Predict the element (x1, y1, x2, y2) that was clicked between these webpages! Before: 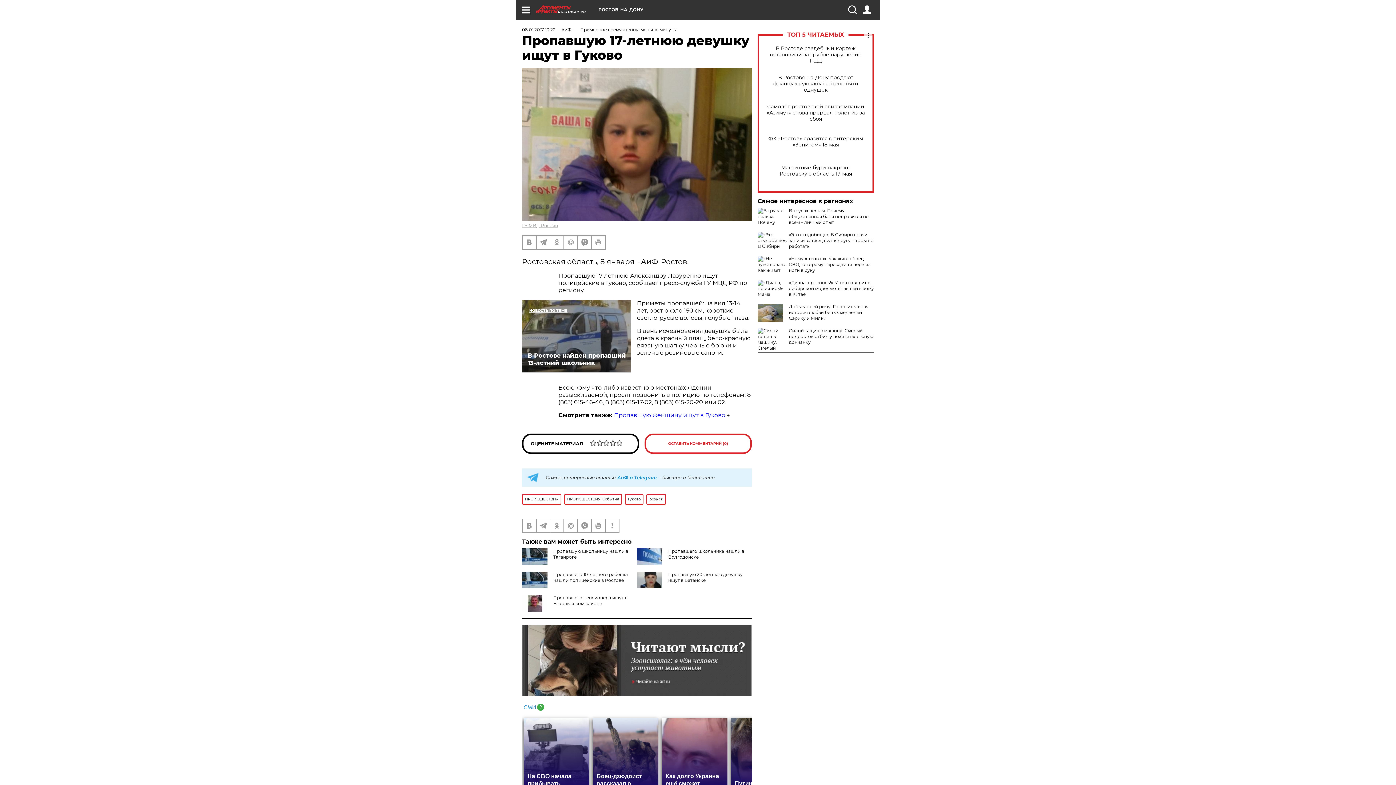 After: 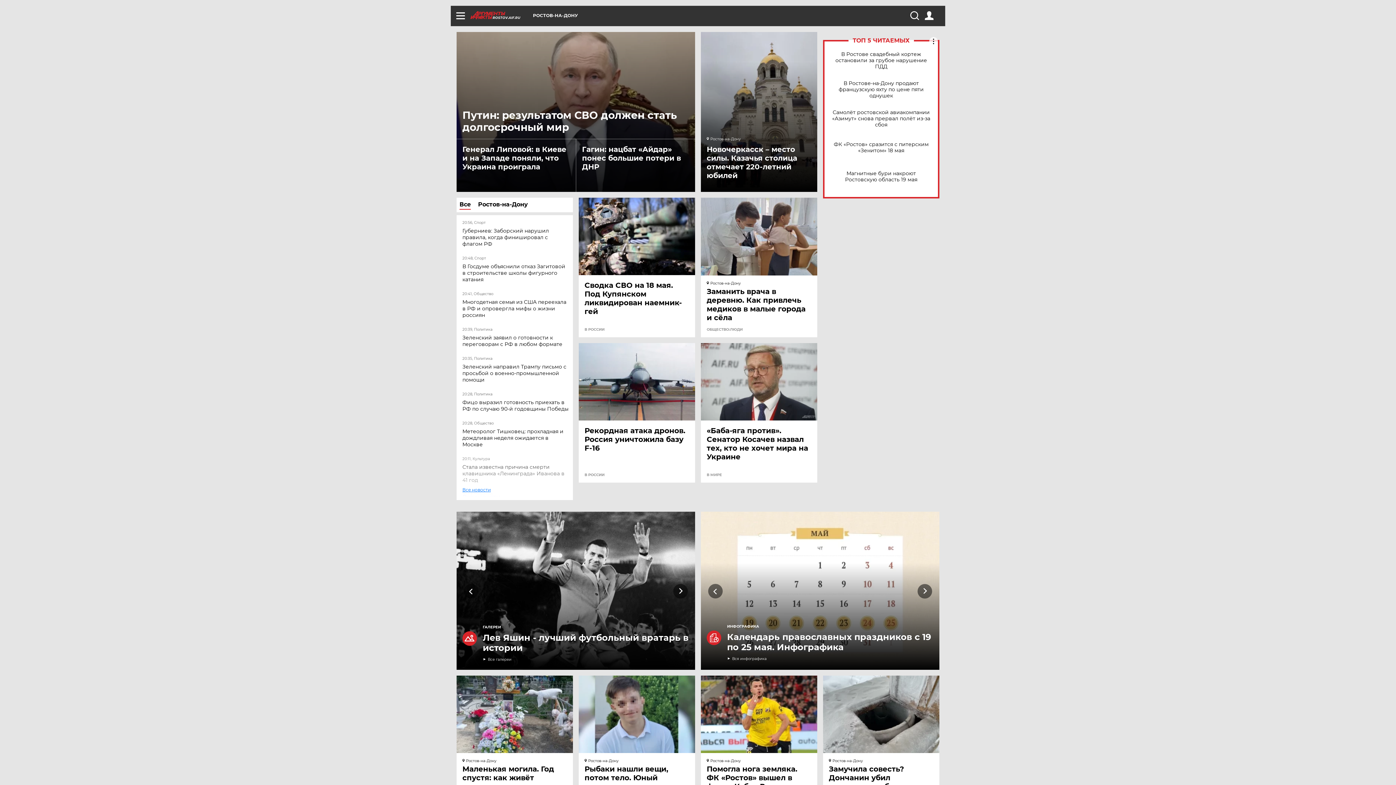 Action: label: ROSTOV.AIF.RU bbox: (536, 5, 598, 13)